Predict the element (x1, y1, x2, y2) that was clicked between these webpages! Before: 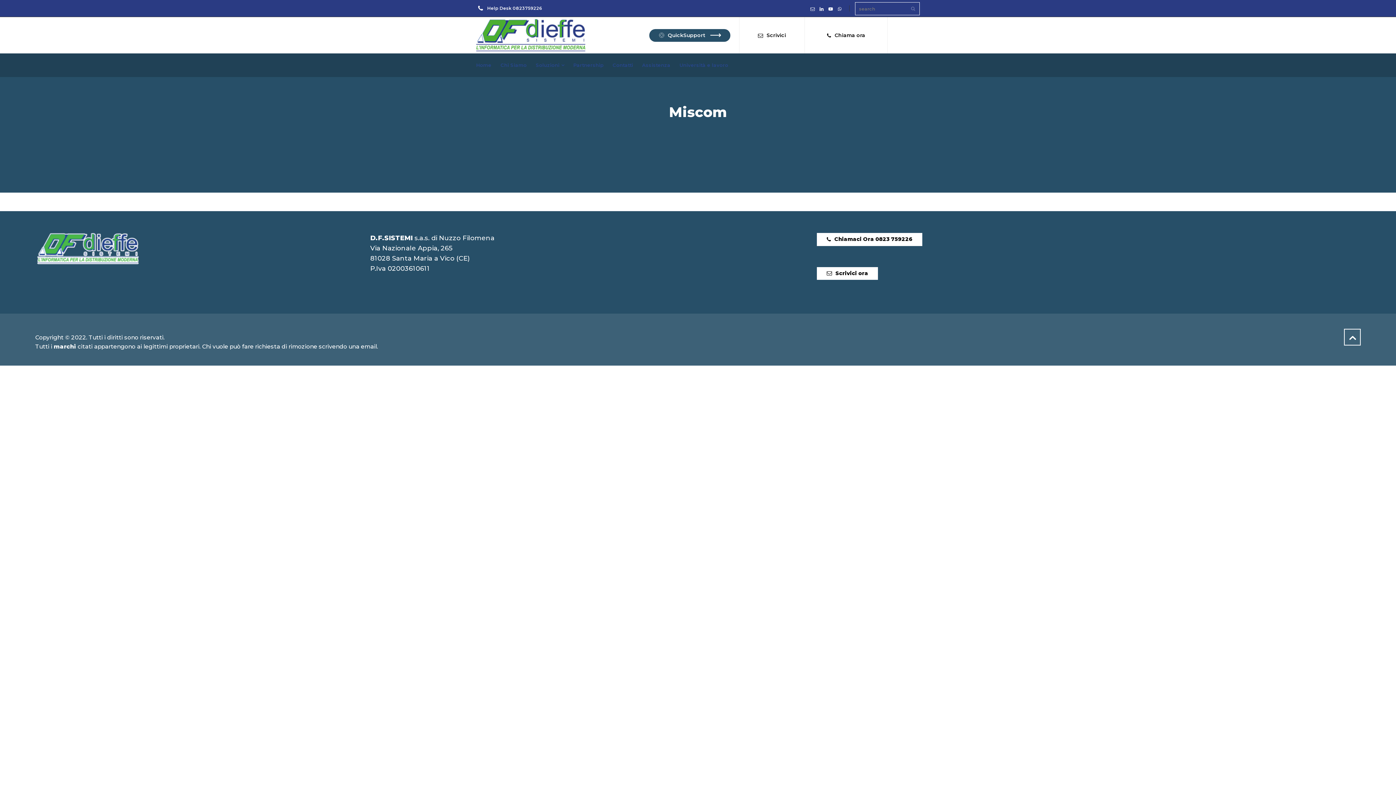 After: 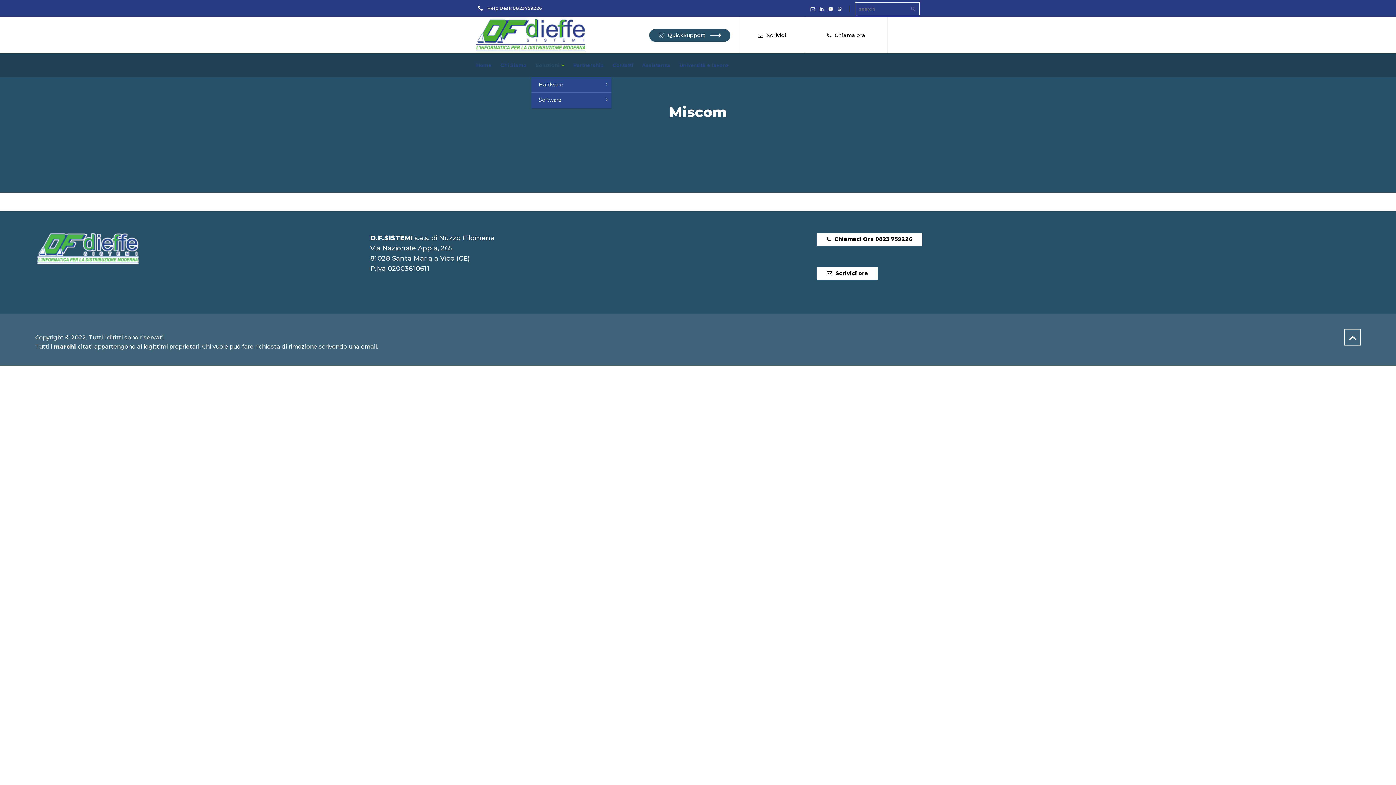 Action: label: Soluzioni bbox: (531, 53, 569, 77)